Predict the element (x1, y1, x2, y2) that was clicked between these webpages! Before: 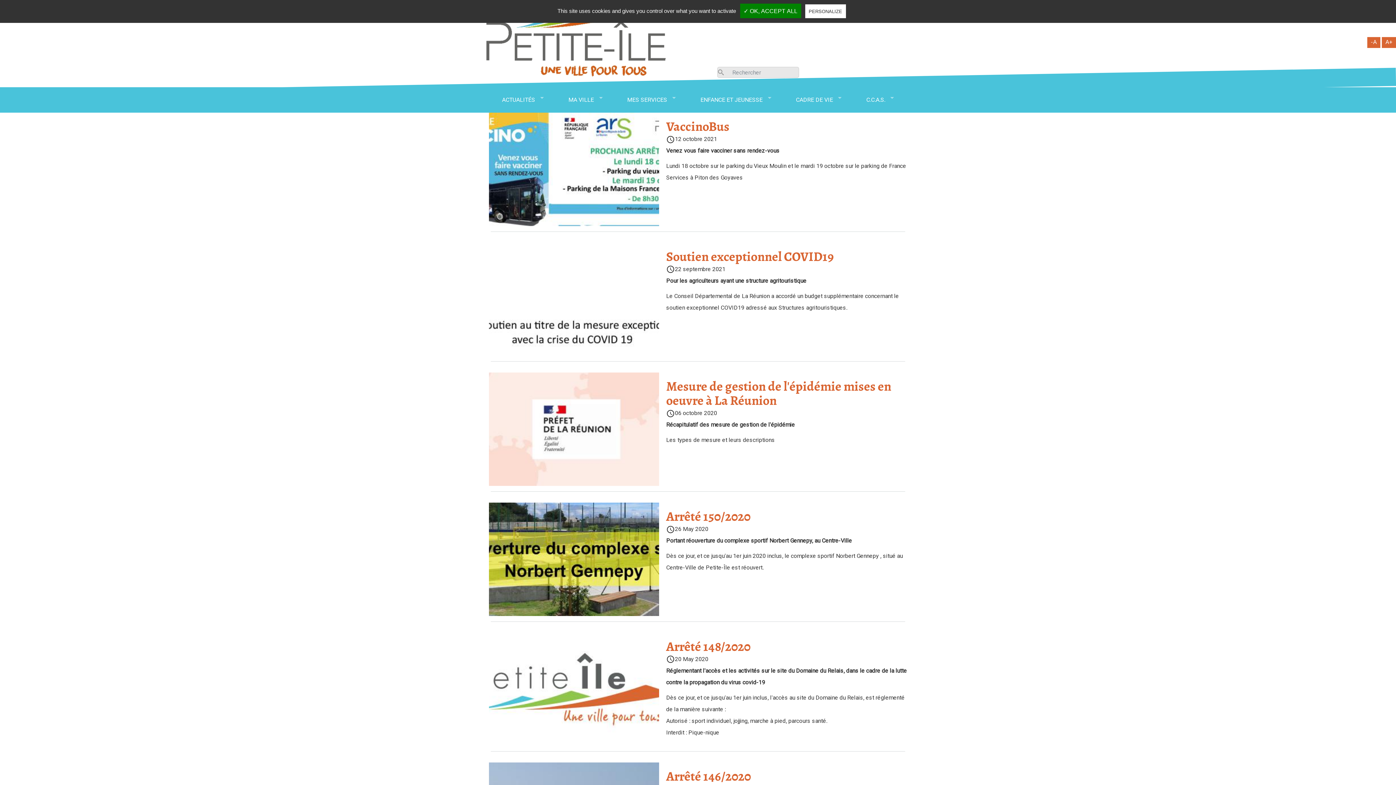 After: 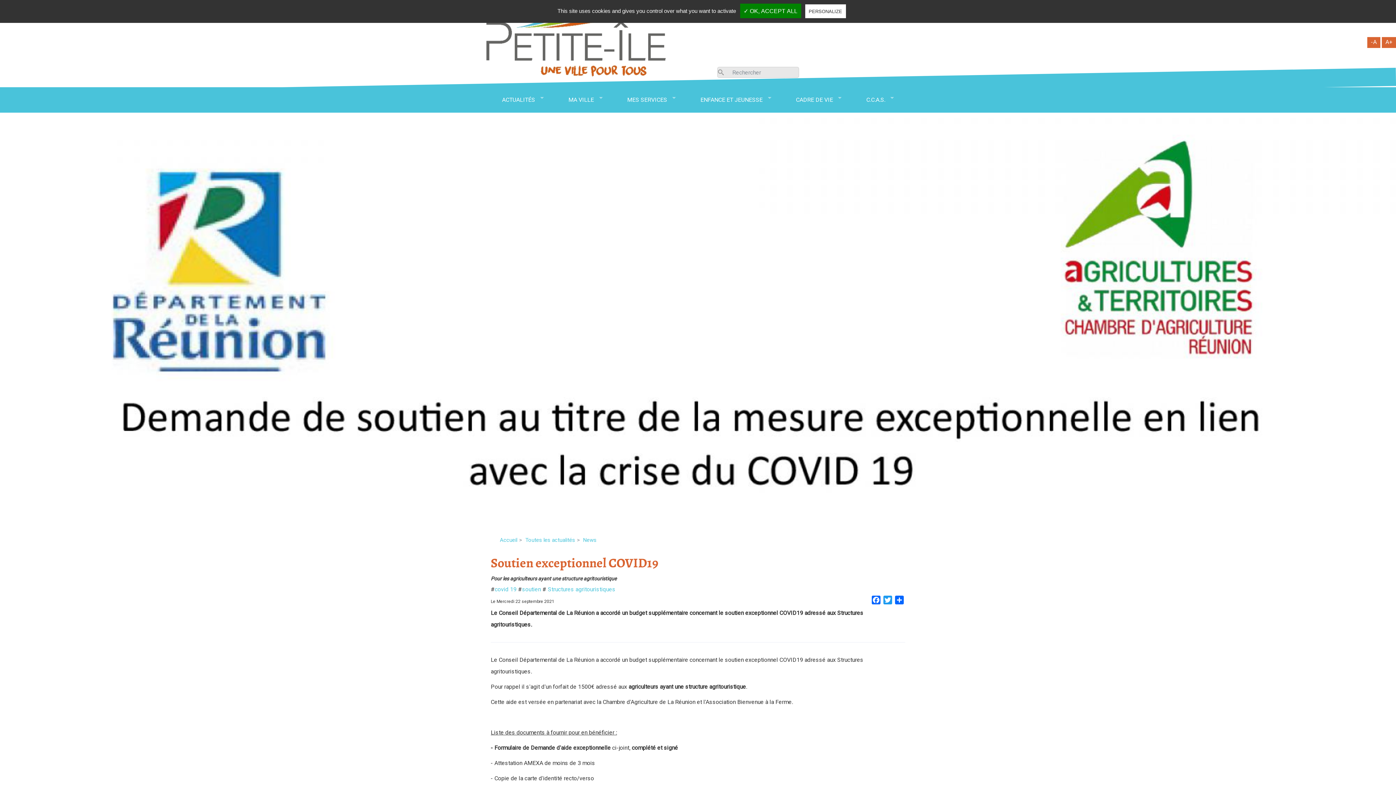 Action: bbox: (489, 295, 659, 302)